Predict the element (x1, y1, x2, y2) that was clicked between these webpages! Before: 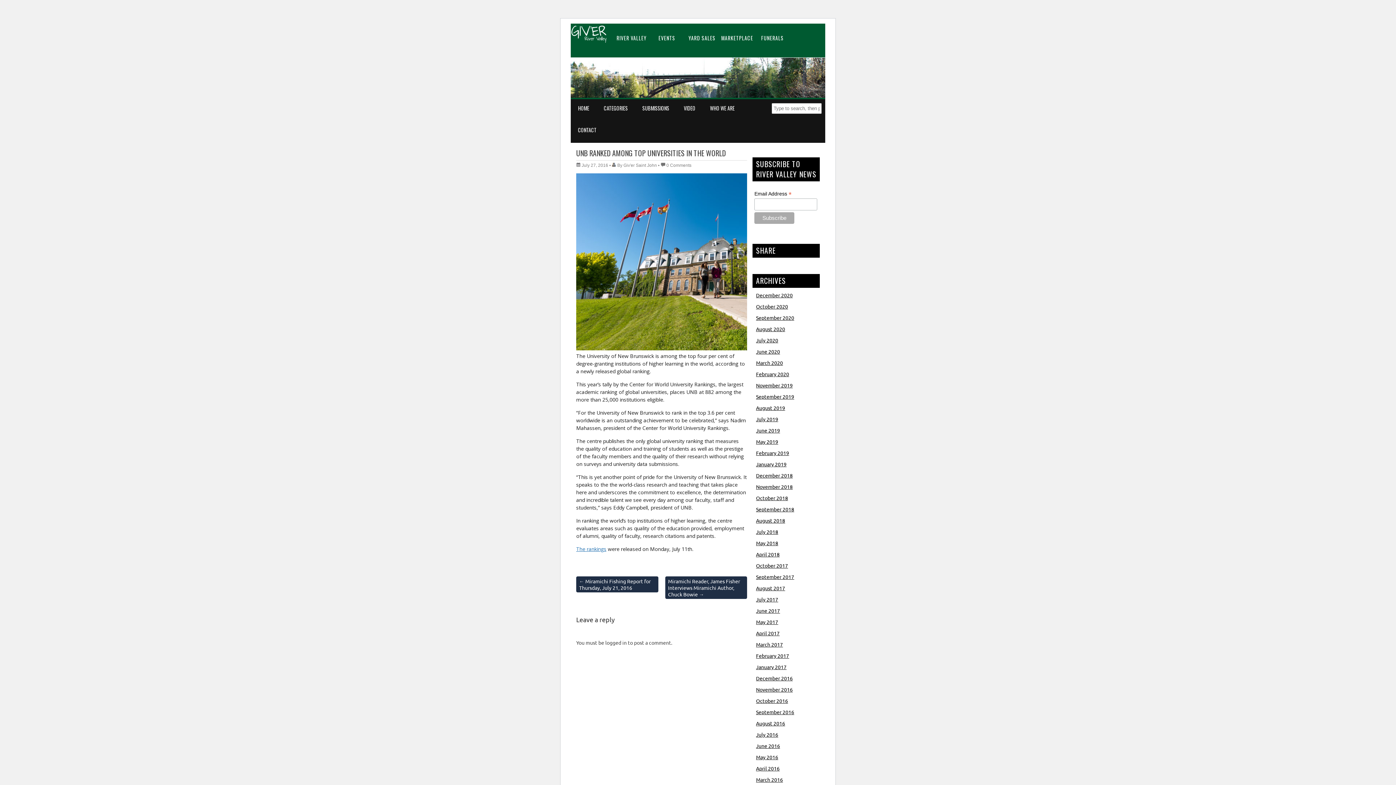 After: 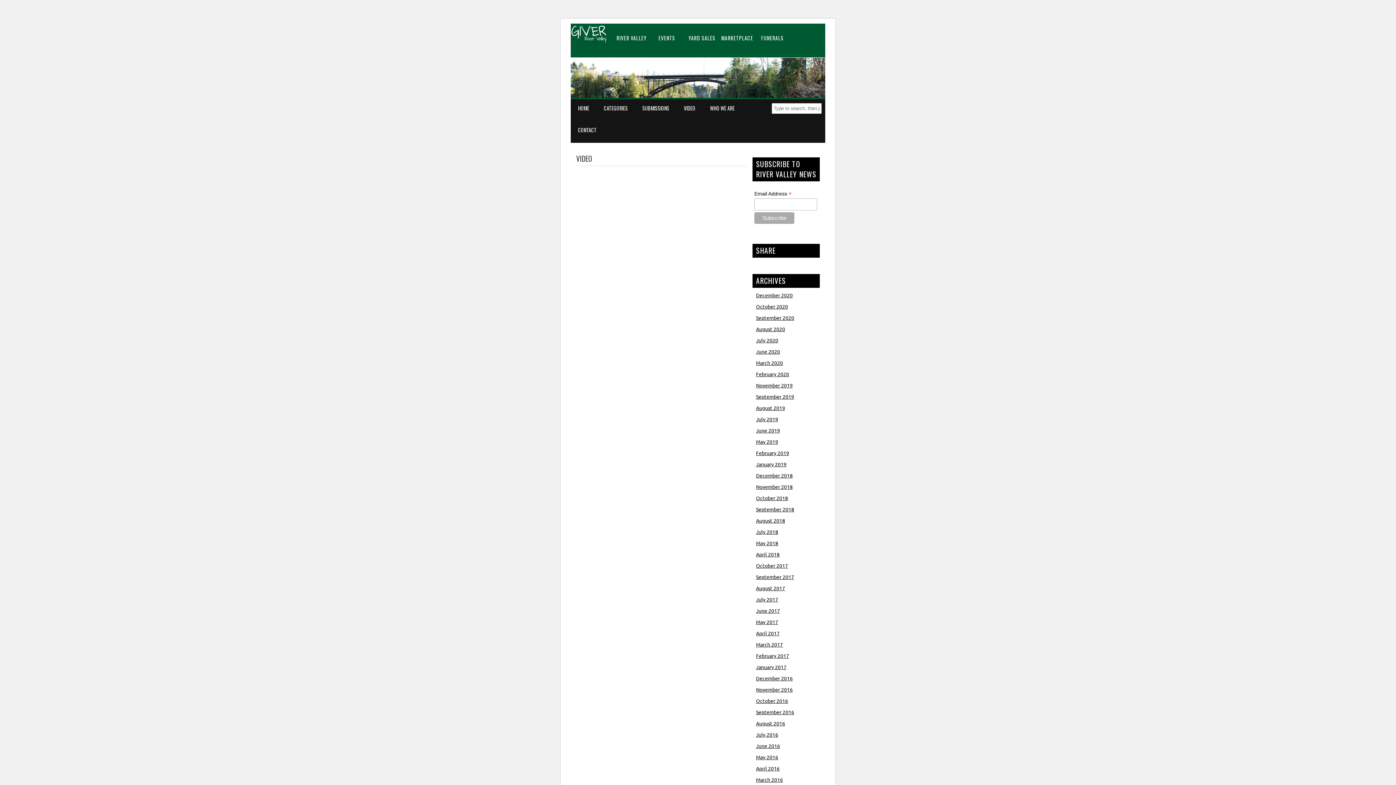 Action: label: VIDEO bbox: (676, 99, 702, 117)